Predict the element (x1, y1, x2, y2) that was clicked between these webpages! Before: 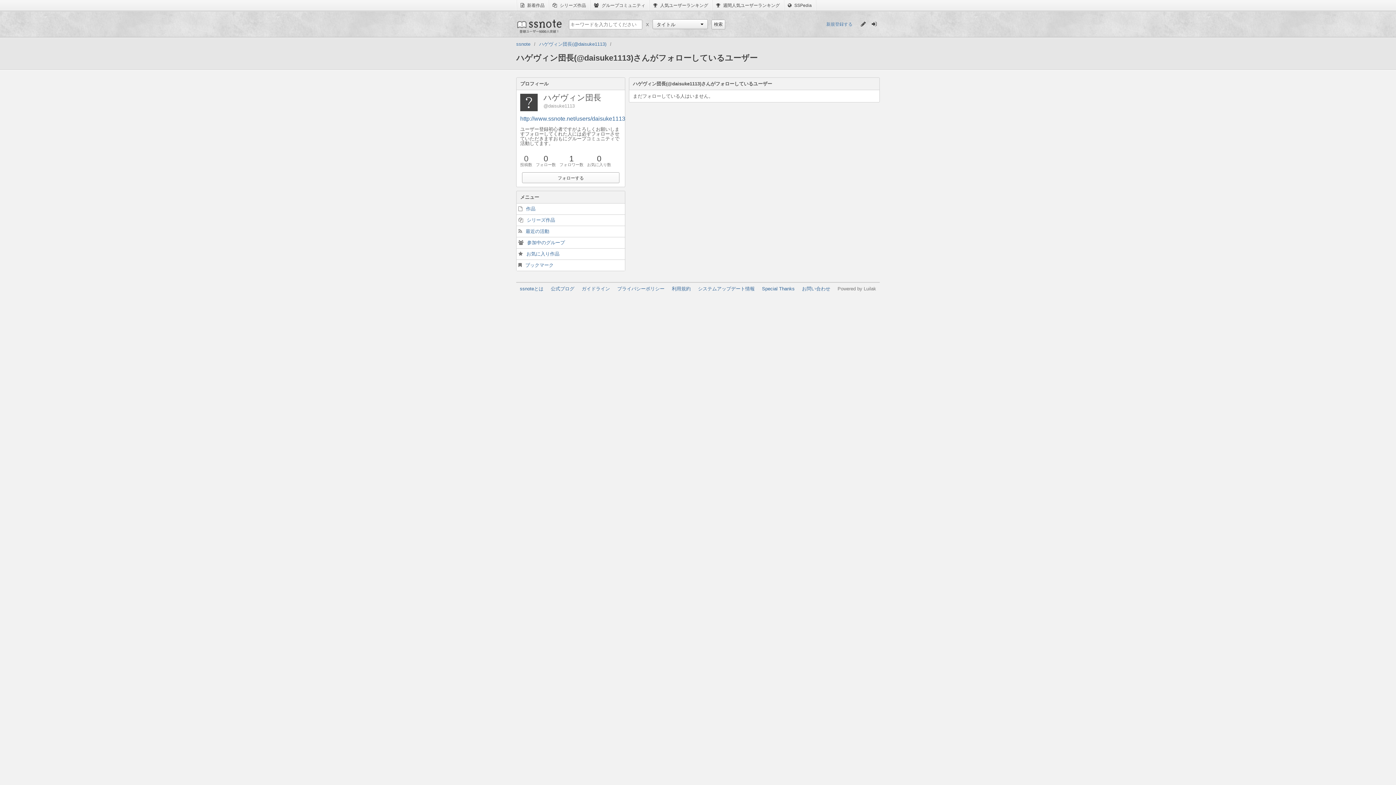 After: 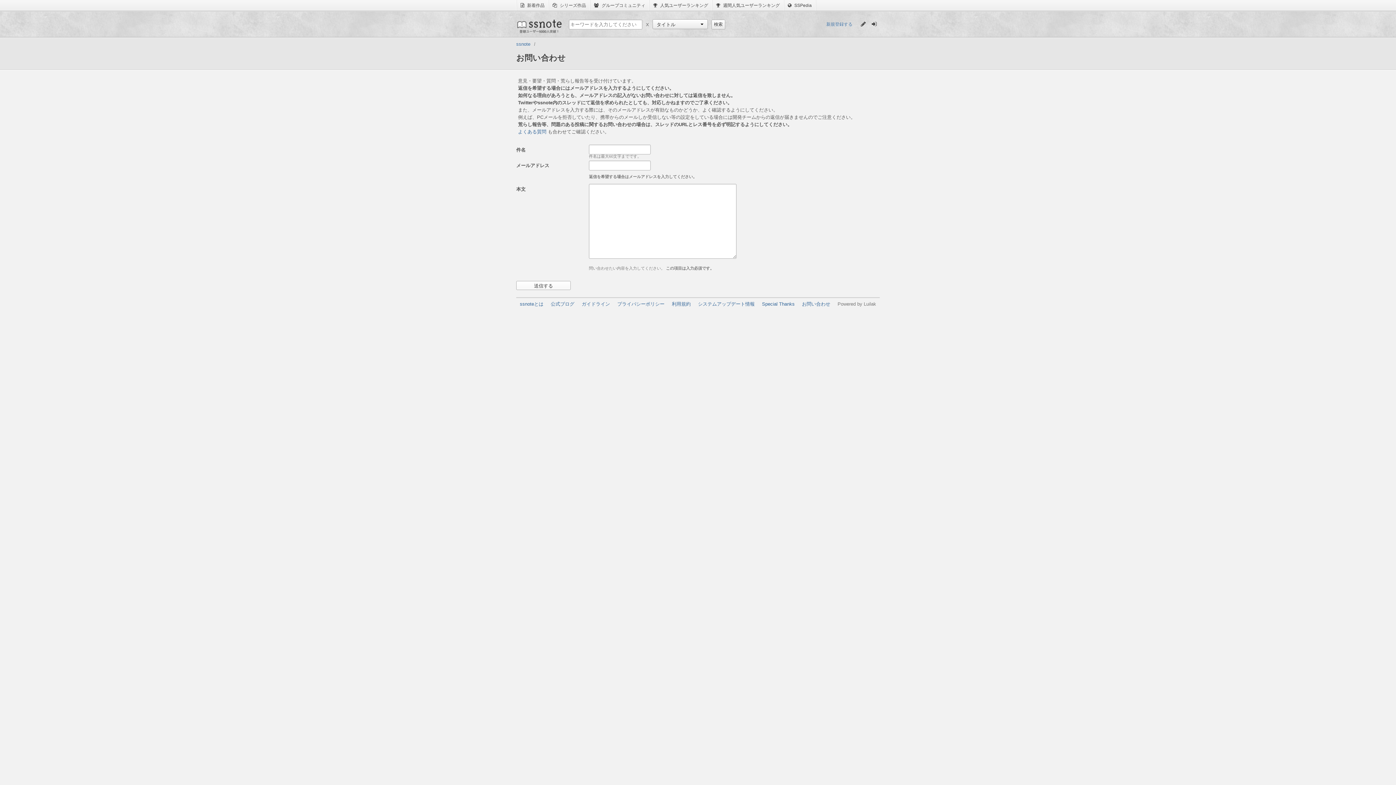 Action: bbox: (802, 286, 830, 291) label: お問い合わせ